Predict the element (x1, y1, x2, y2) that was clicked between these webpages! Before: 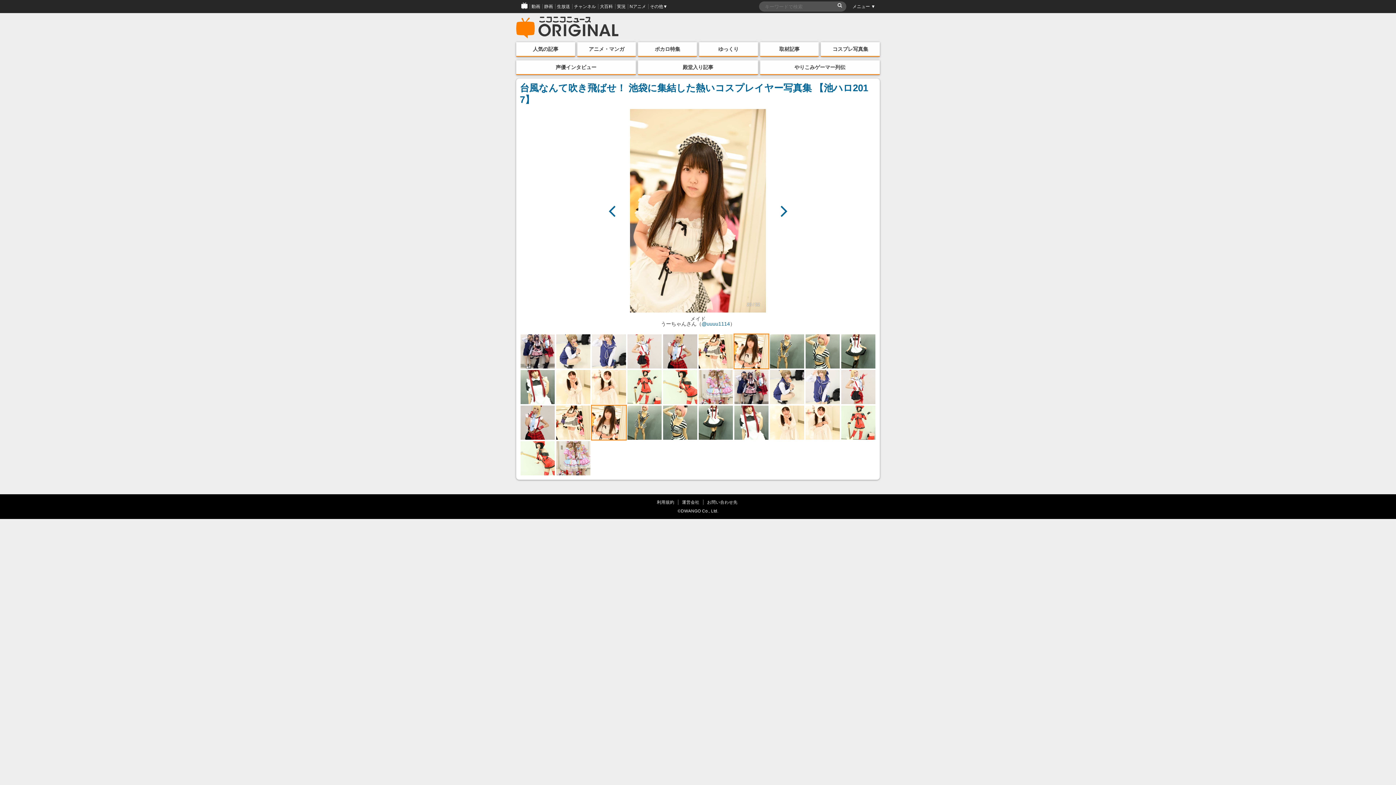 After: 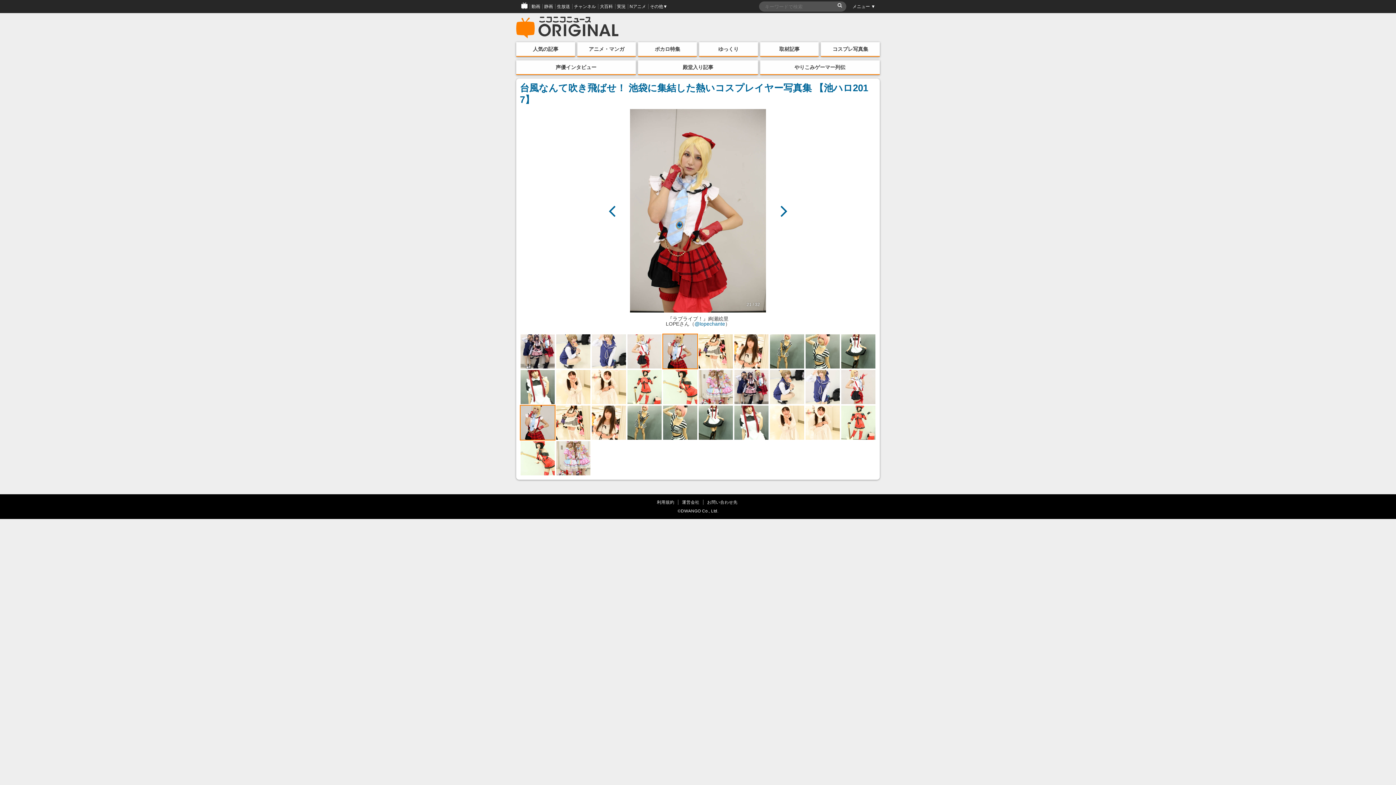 Action: bbox: (520, 405, 554, 440)